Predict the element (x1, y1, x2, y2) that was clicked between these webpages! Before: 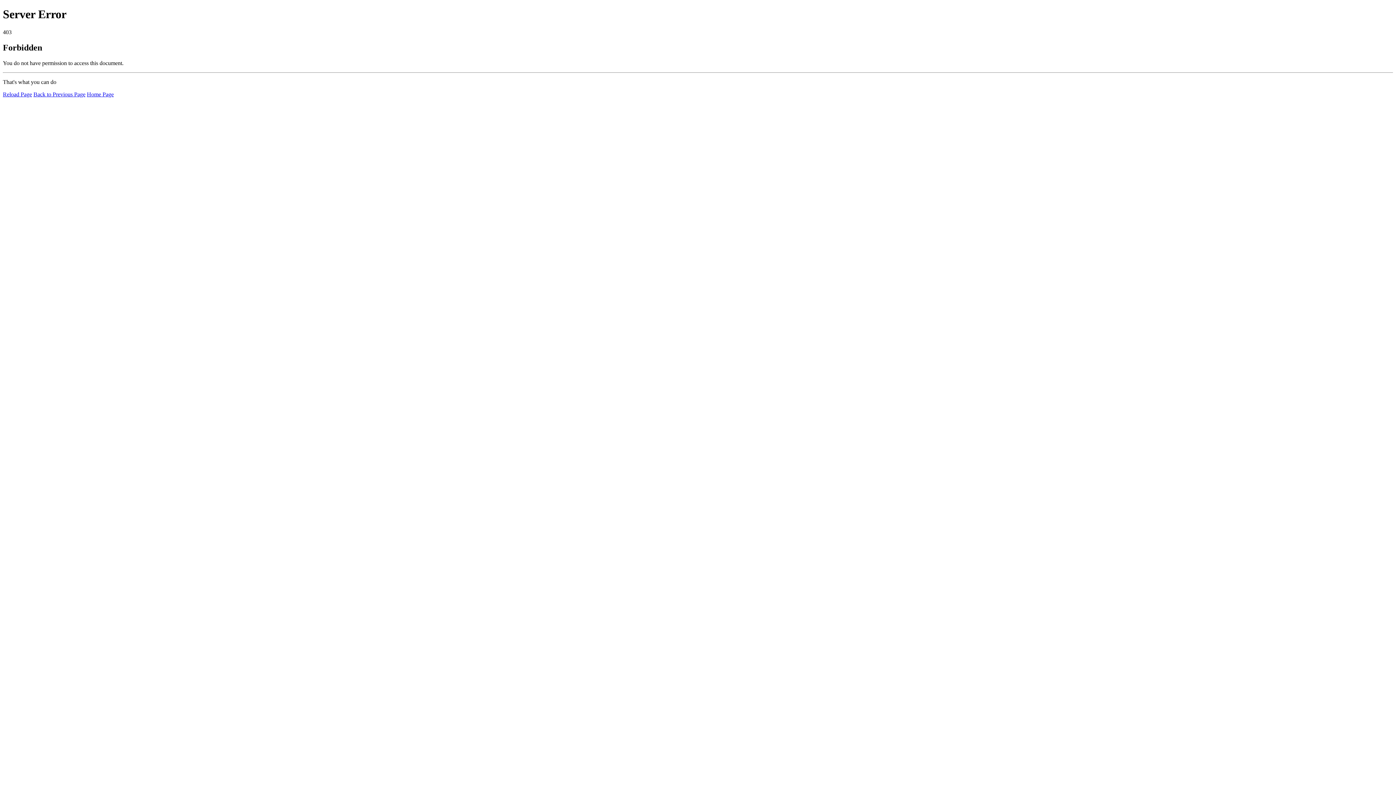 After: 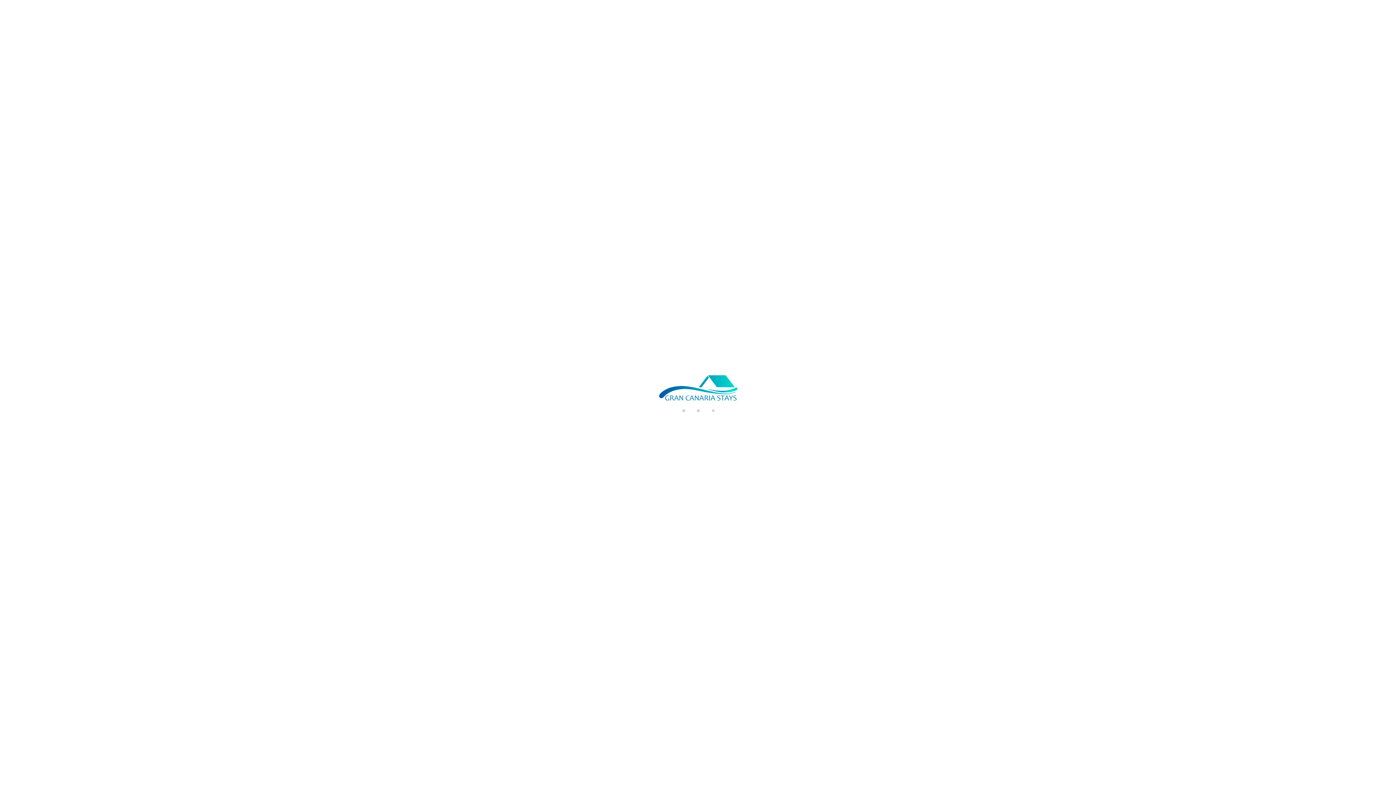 Action: bbox: (86, 91, 113, 97) label: Home Page